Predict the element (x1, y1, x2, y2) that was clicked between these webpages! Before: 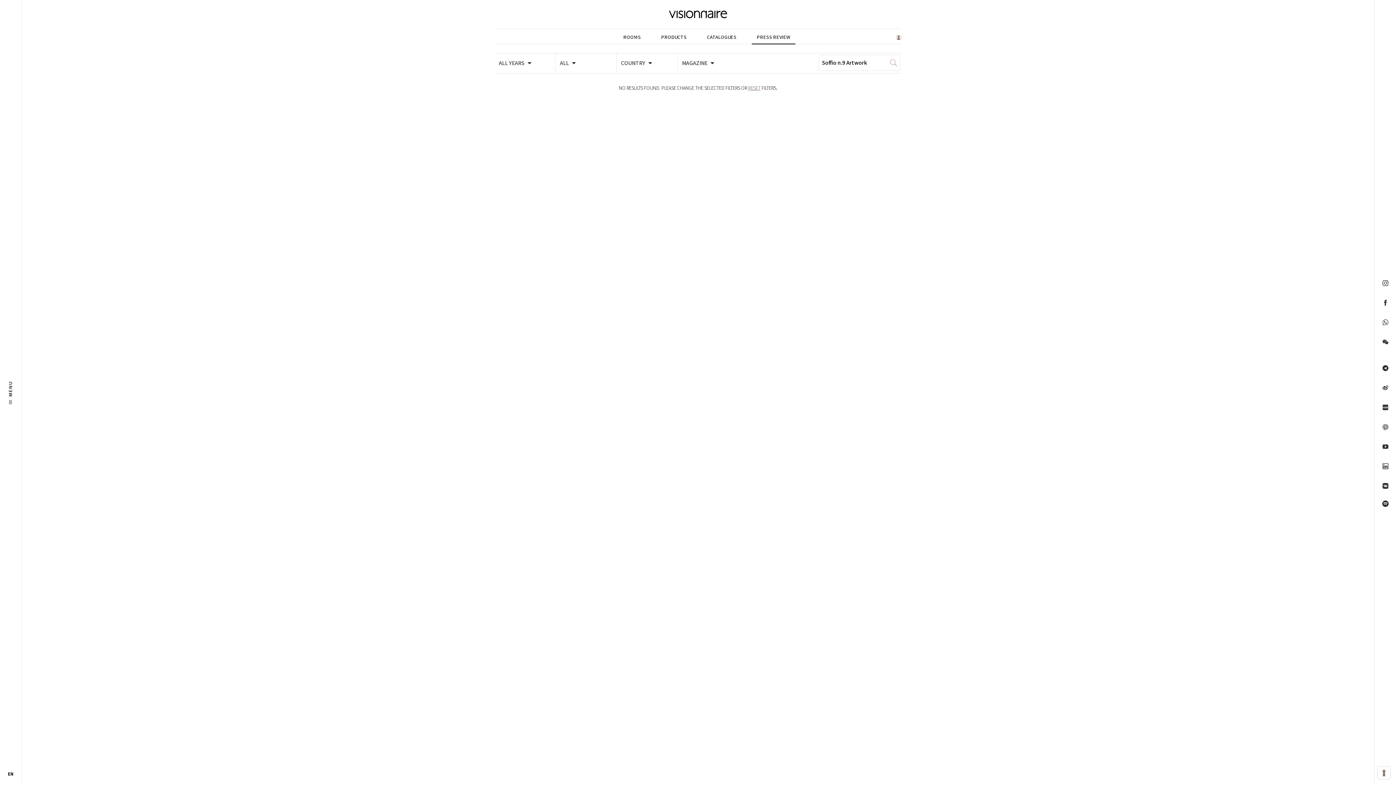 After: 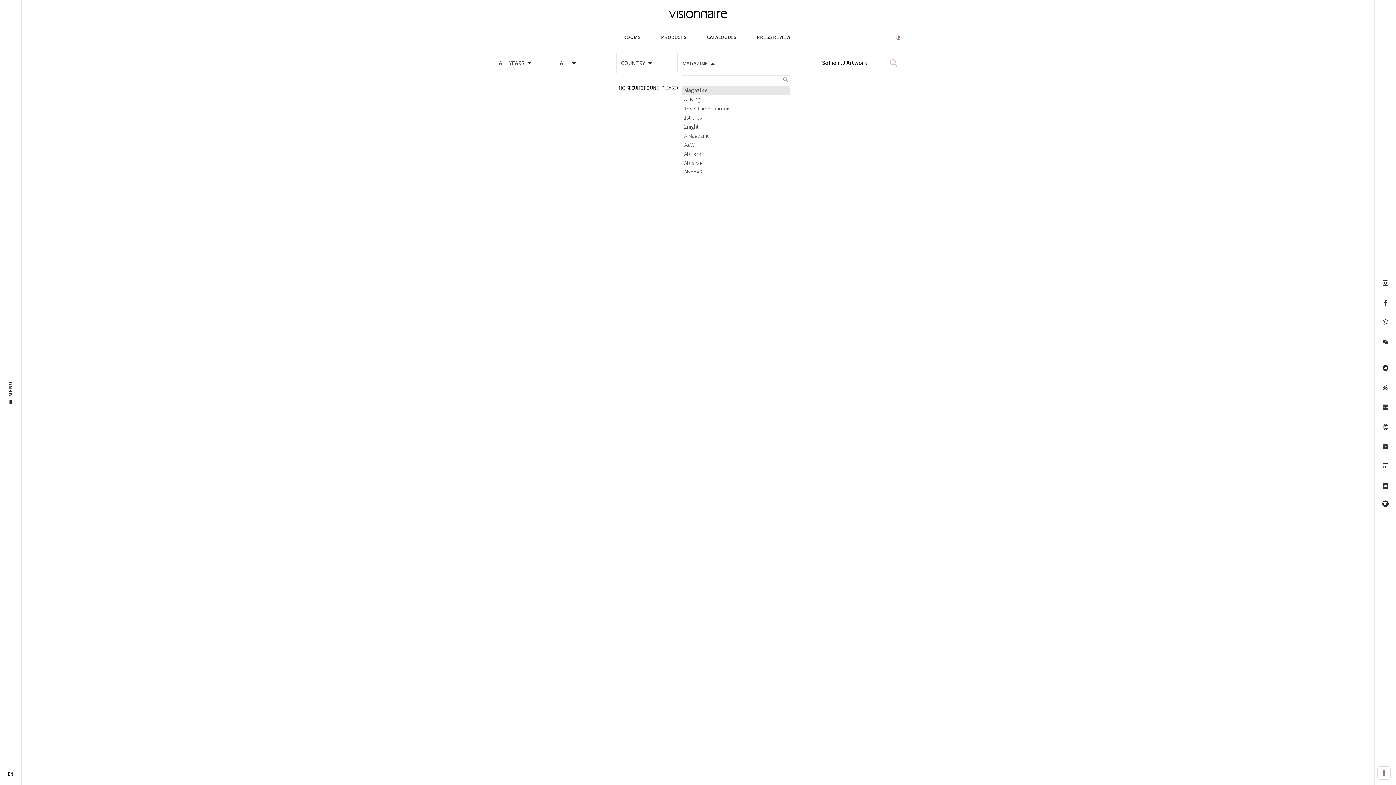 Action: bbox: (677, 54, 794, 71) label: MAGAZINE